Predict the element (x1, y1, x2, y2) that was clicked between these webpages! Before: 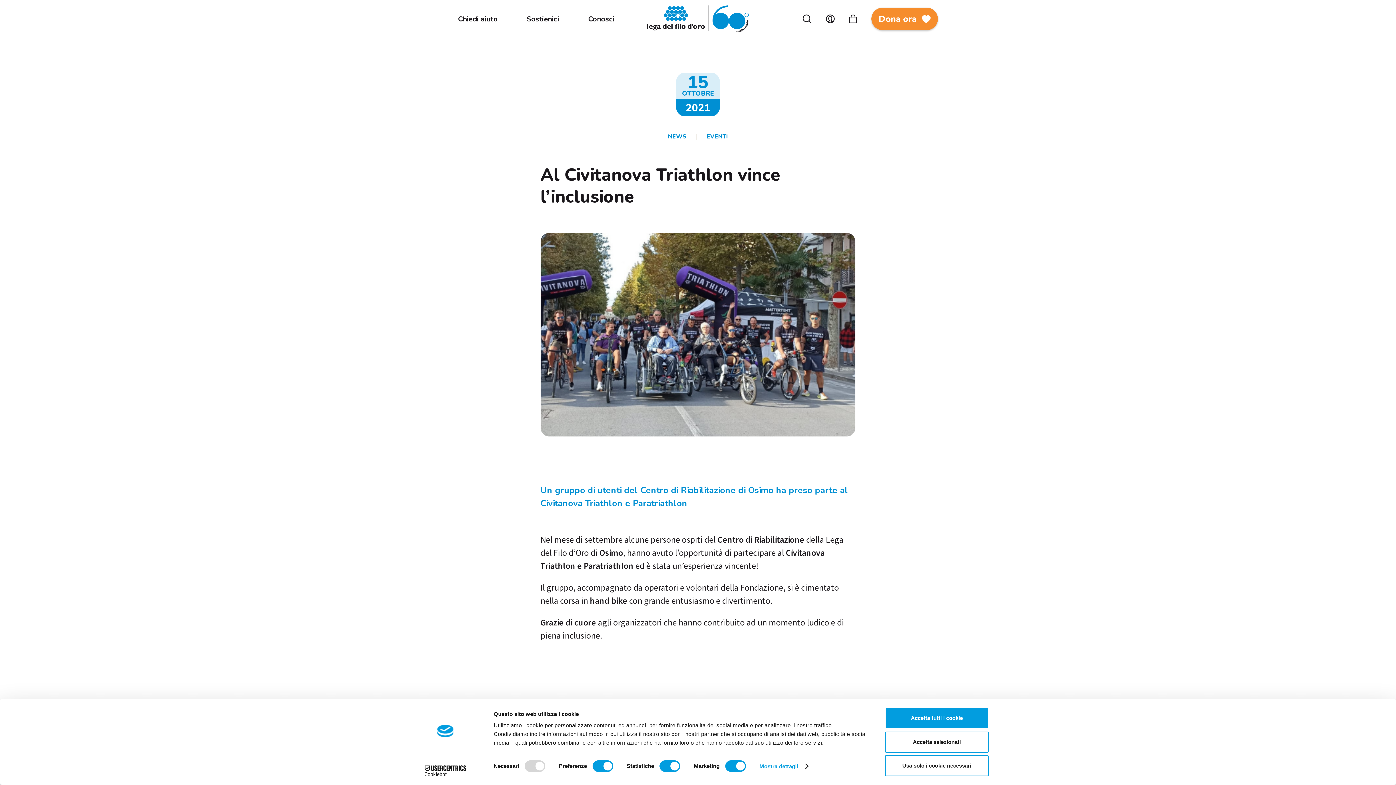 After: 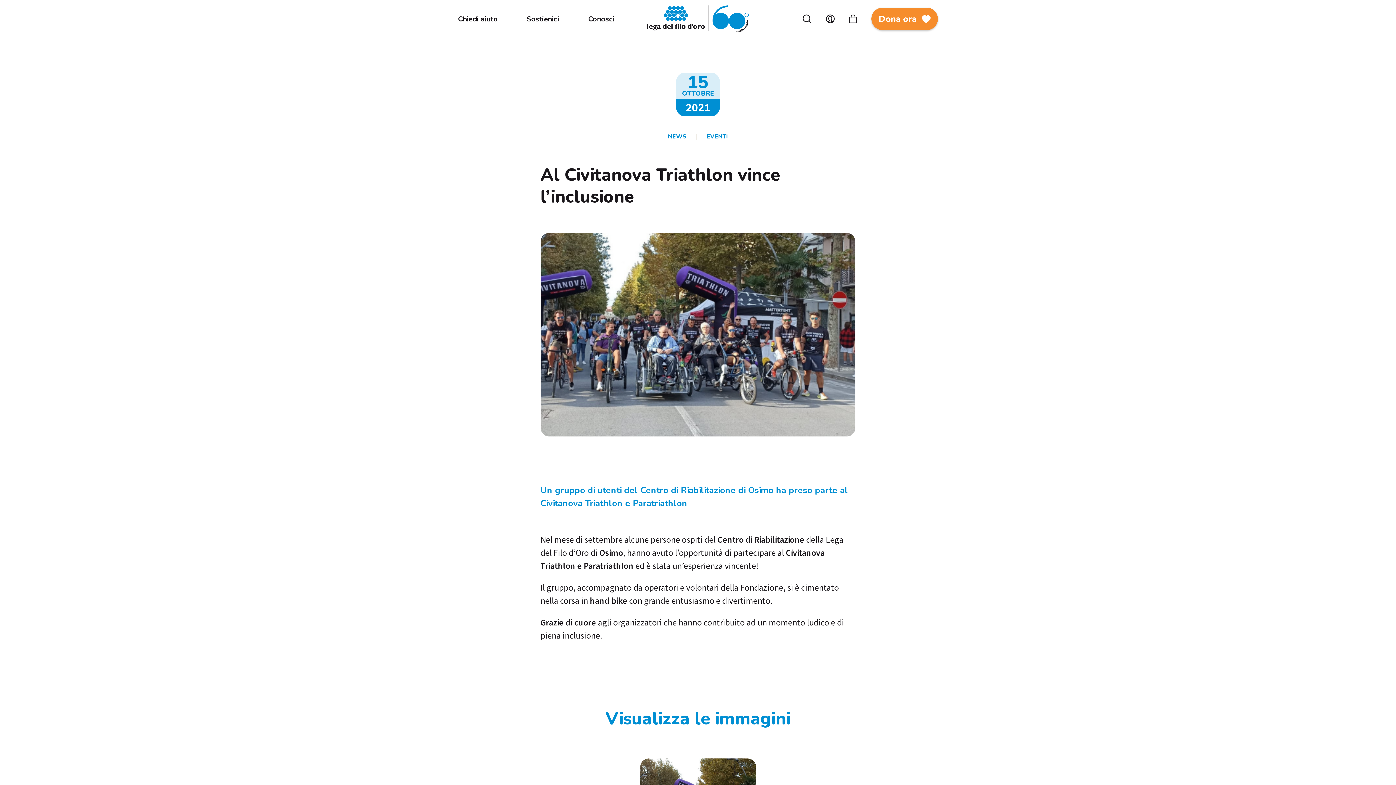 Action: label: Accetta tutti i cookie bbox: (885, 708, 989, 729)